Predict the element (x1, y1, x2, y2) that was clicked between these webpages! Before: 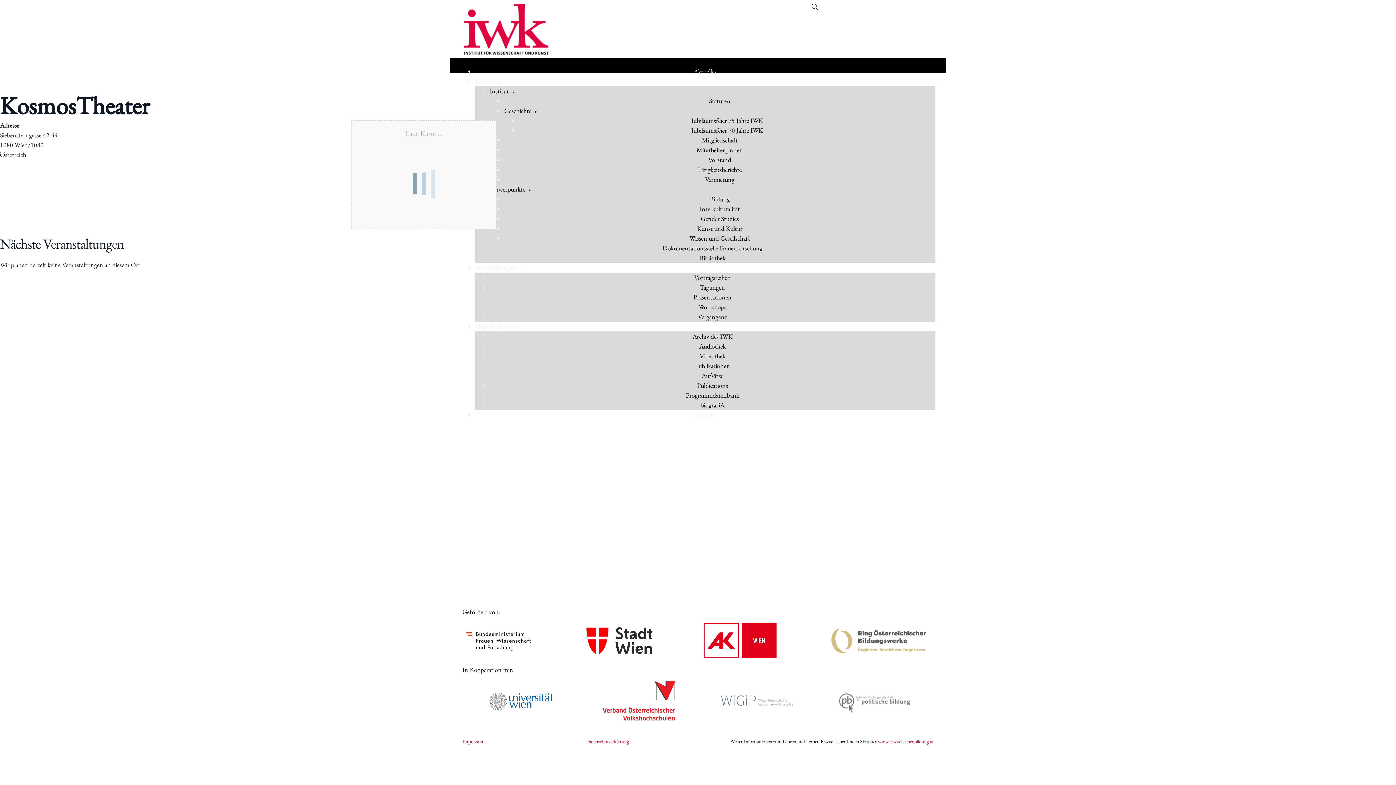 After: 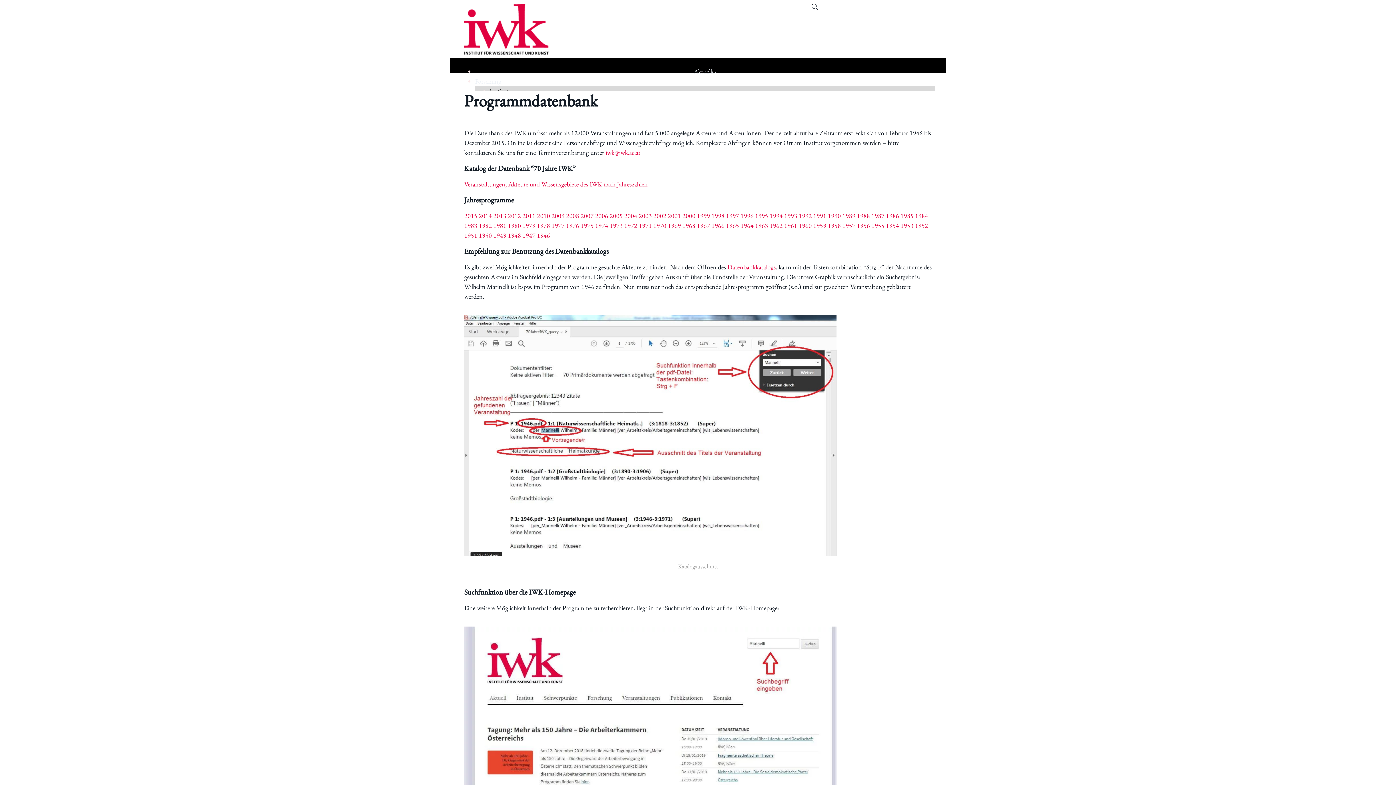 Action: label: Programmdatenbank bbox: (686, 391, 739, 399)